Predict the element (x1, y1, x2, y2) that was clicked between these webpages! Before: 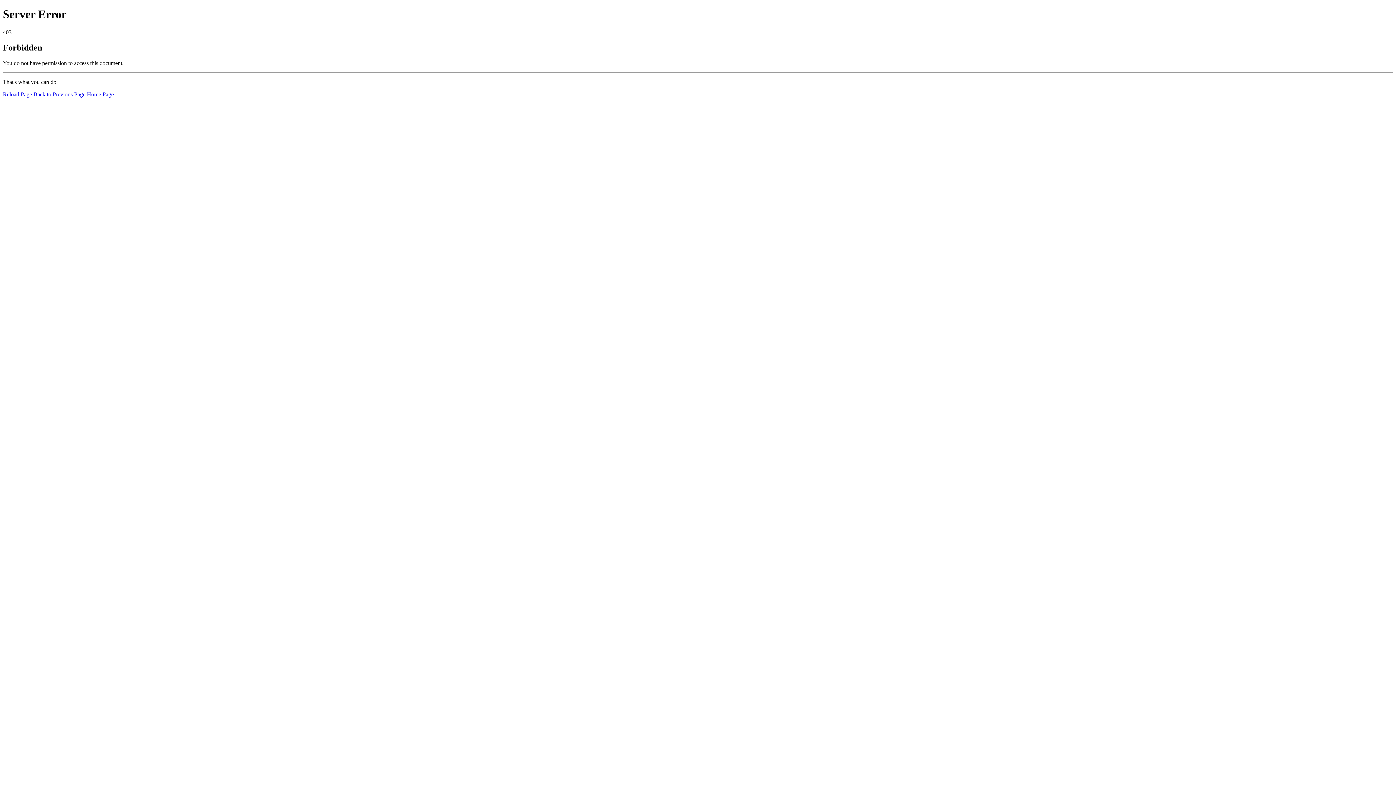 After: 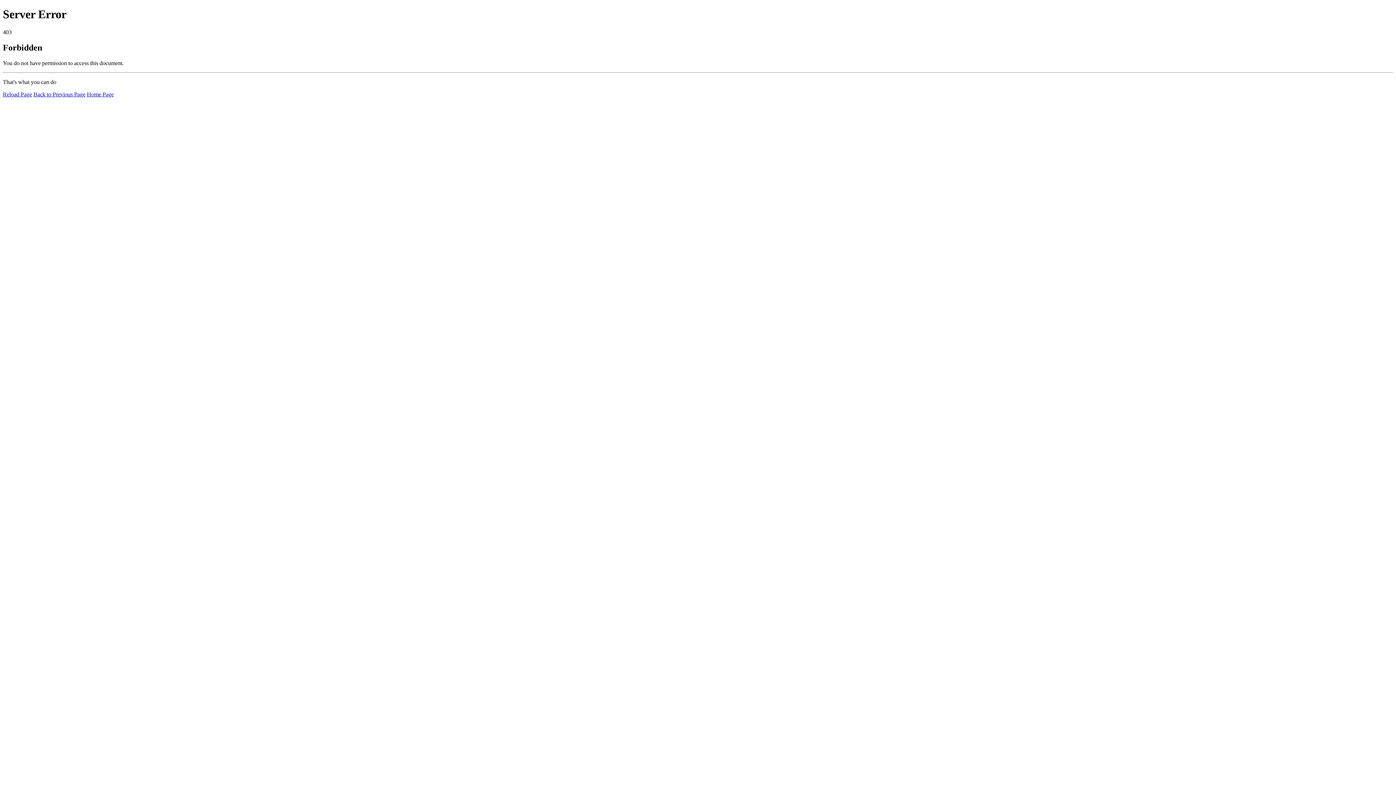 Action: bbox: (86, 91, 113, 97) label: Home Page